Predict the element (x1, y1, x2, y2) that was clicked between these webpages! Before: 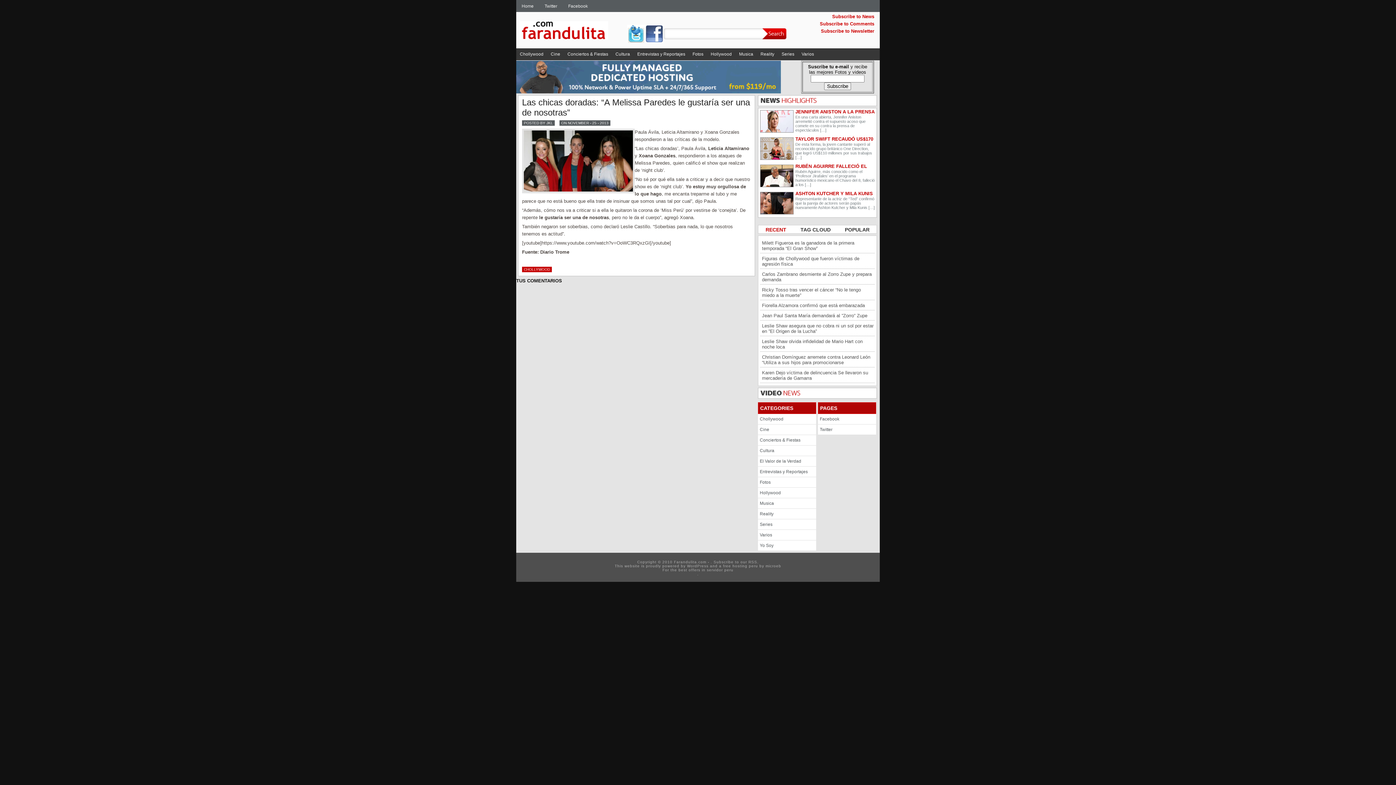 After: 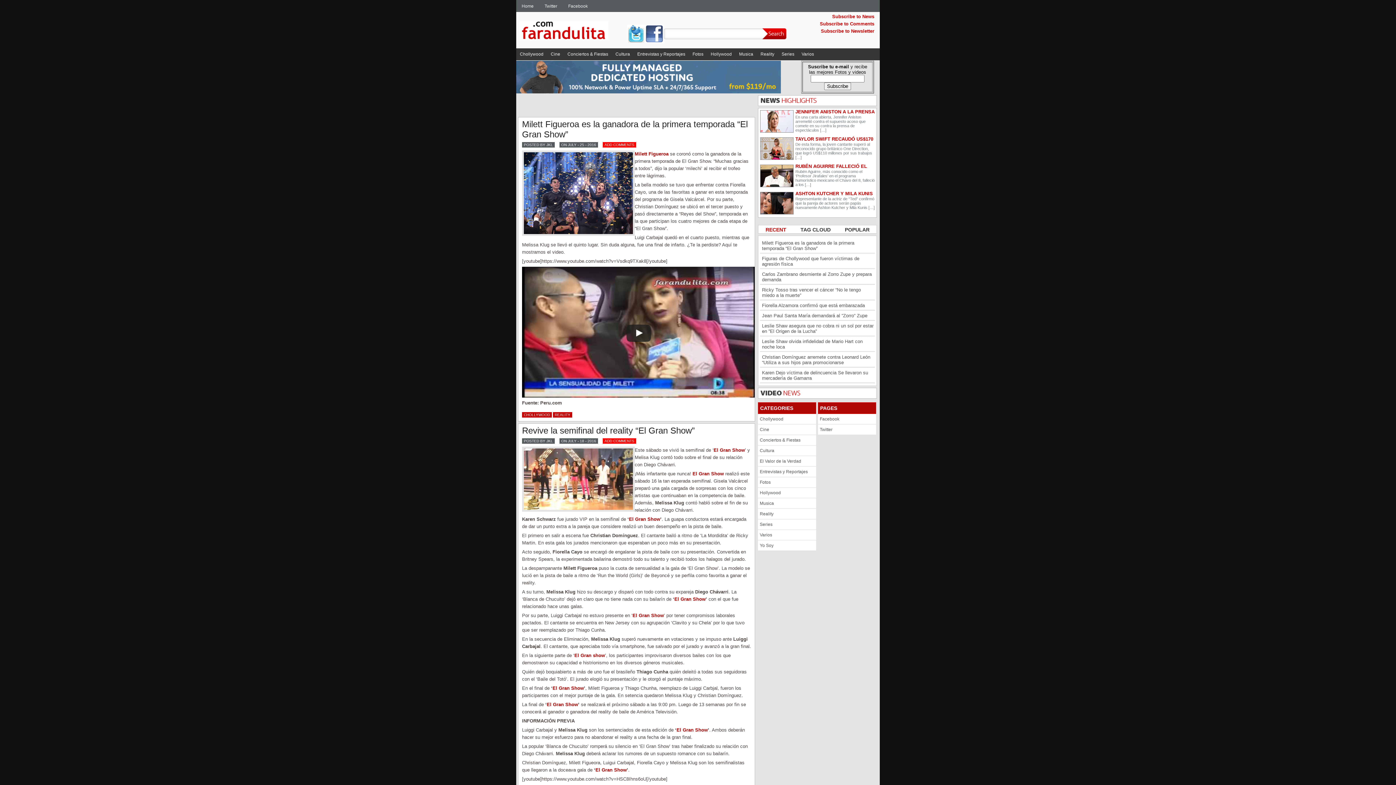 Action: bbox: (757, 48, 778, 60) label: Reality